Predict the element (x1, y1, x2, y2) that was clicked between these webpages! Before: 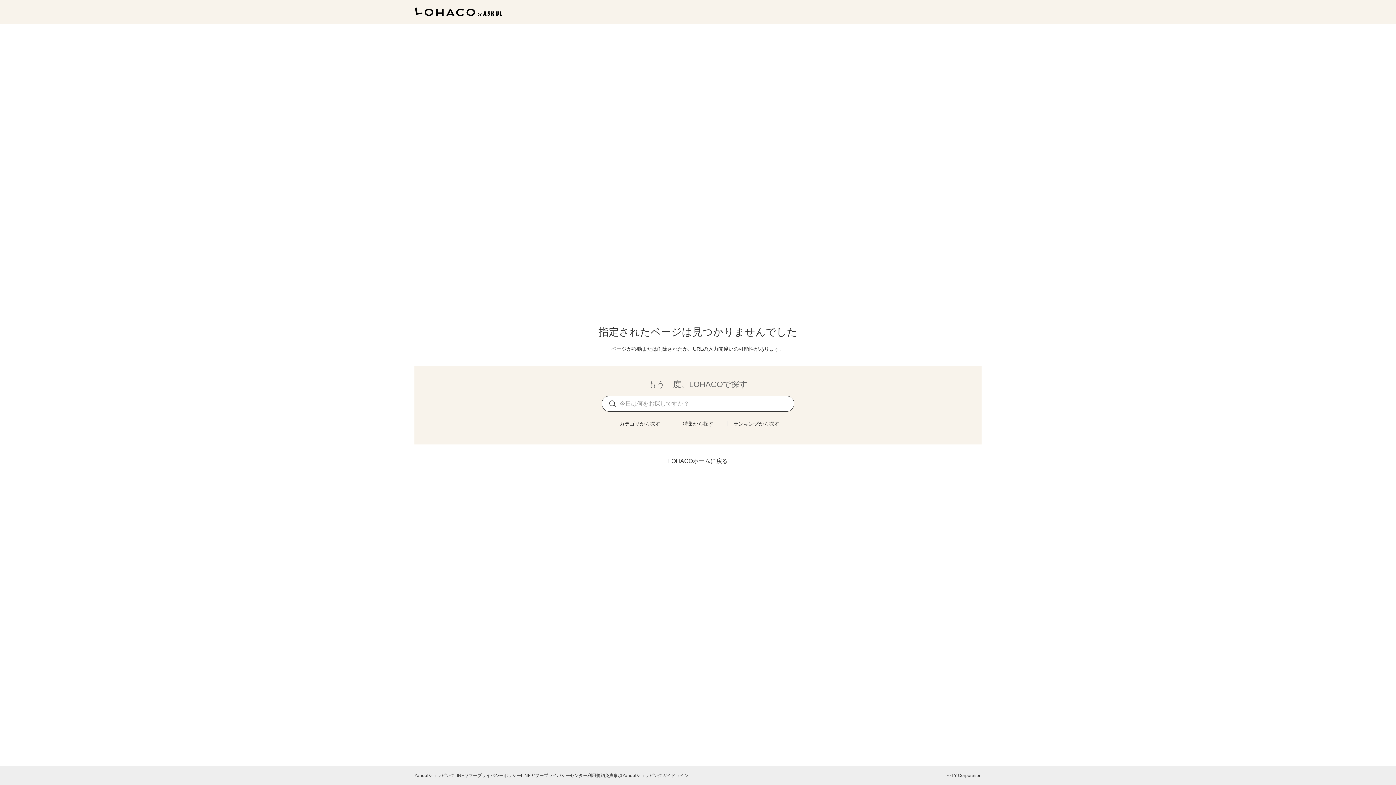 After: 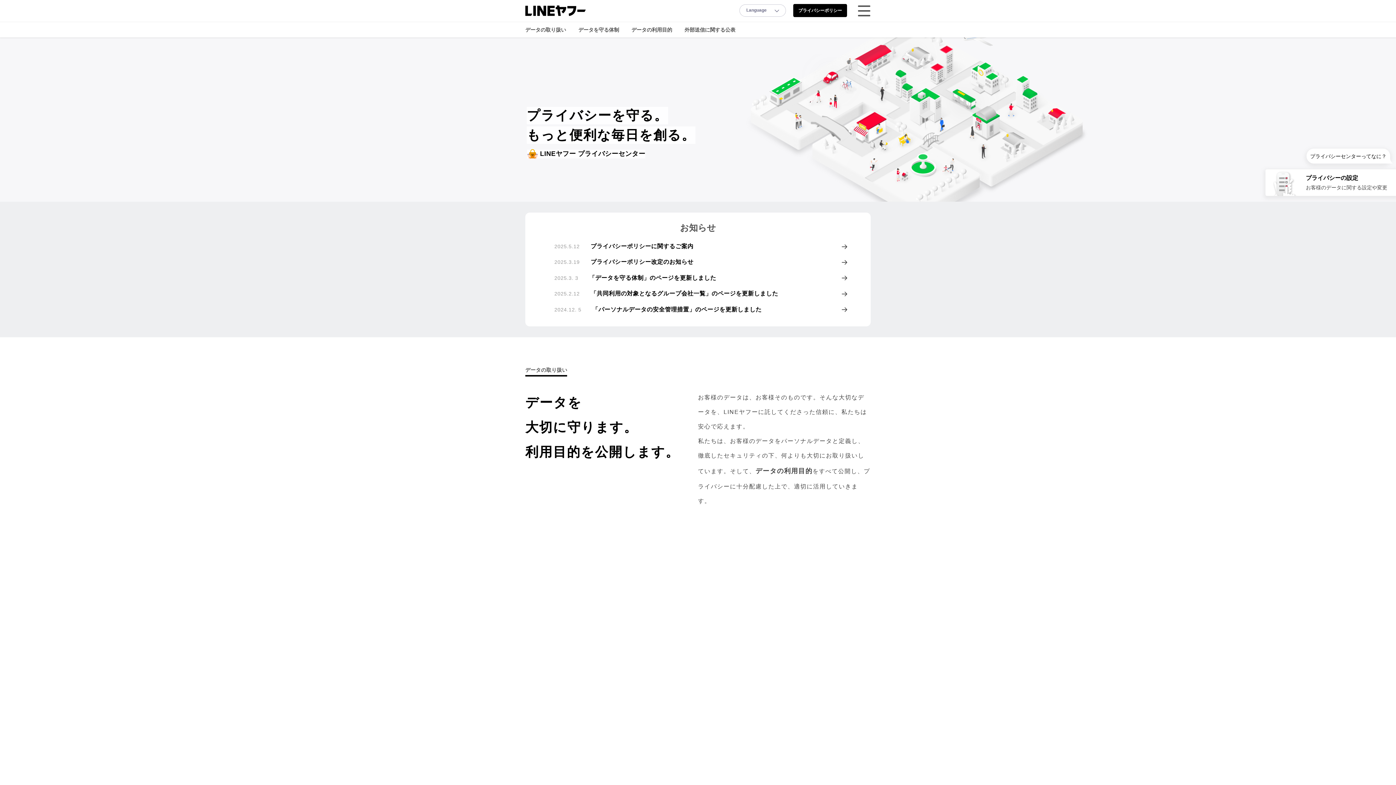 Action: label: LINEヤフープライバシーセンター bbox: (521, 773, 587, 778)